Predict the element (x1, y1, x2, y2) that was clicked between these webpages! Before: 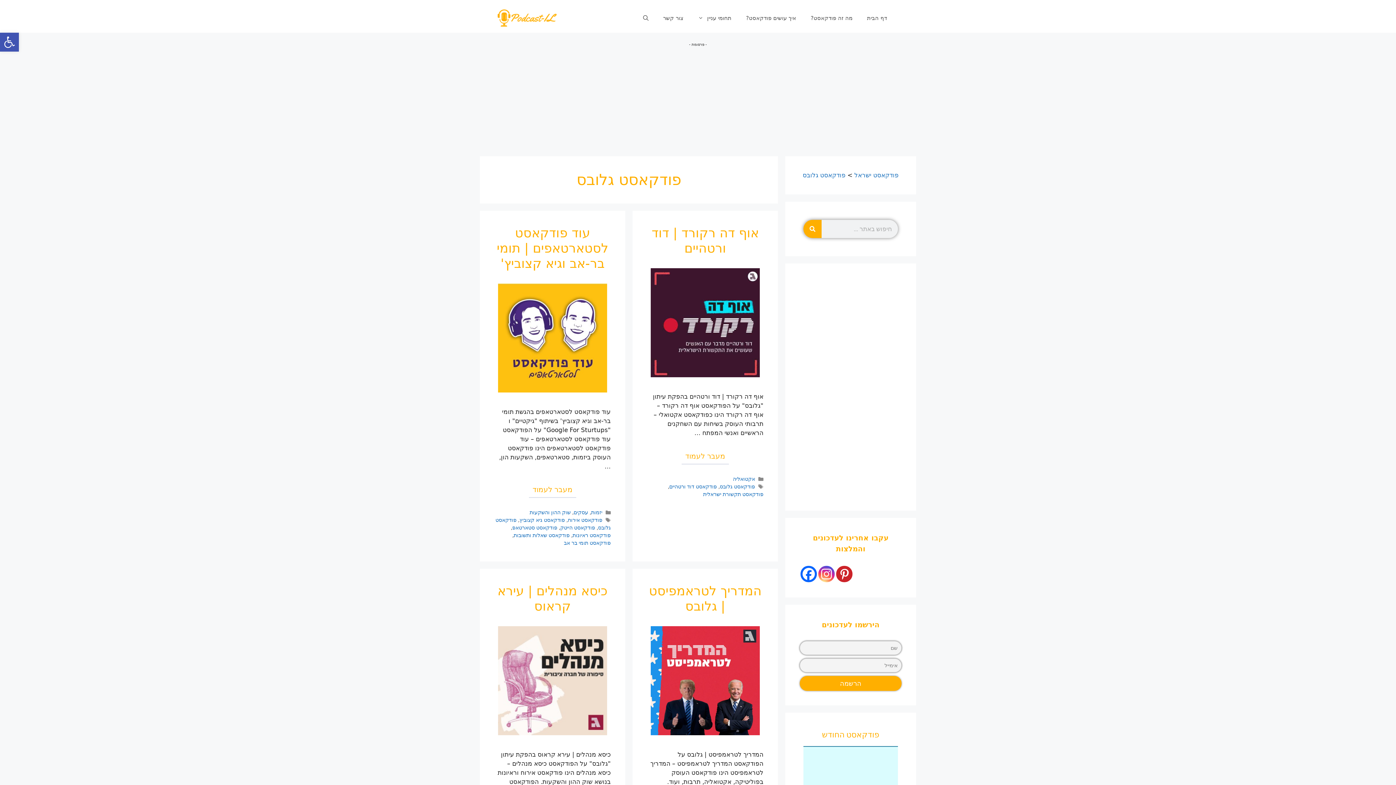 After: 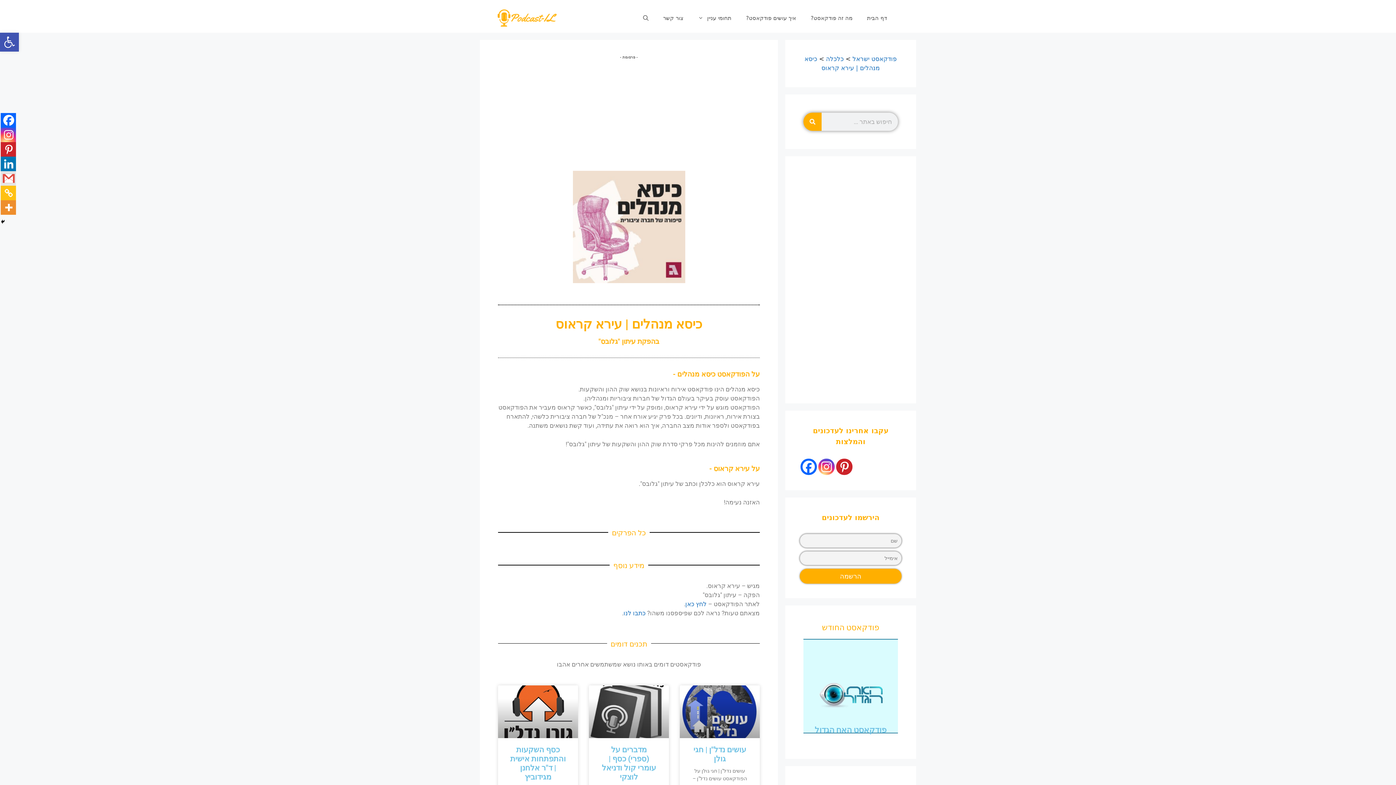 Action: bbox: (497, 584, 607, 613) label: כיסא מנהלים | עירא קראוס